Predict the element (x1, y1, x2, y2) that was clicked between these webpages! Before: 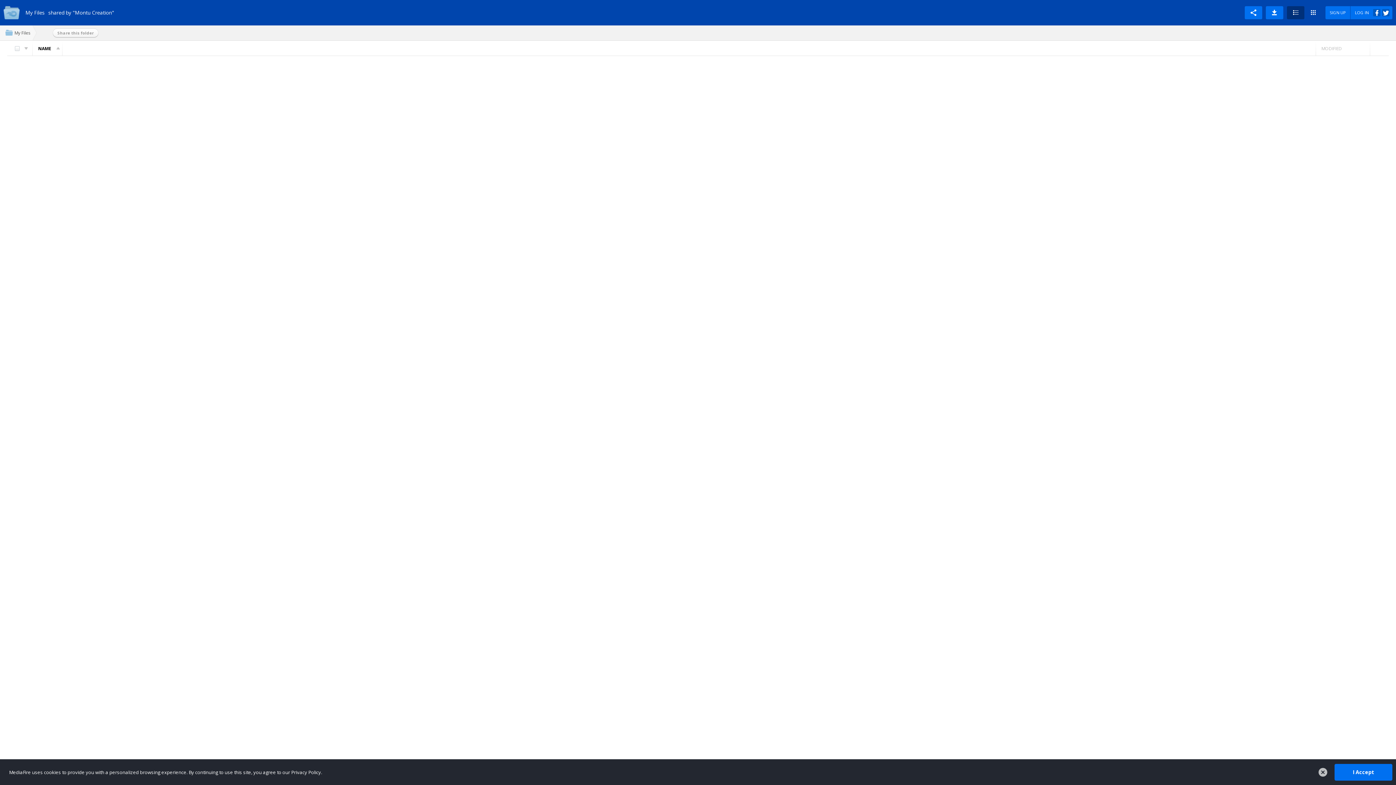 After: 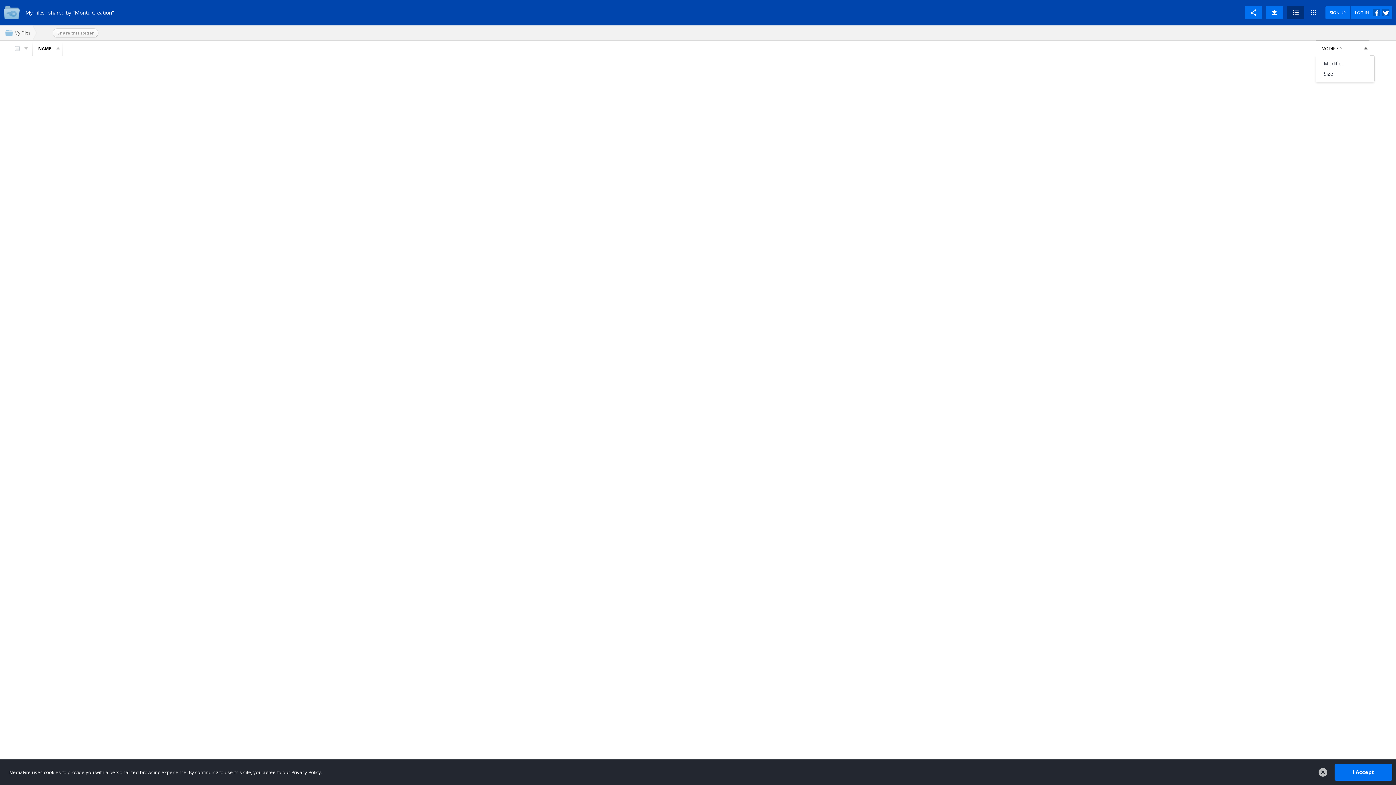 Action: label: MODIFIED bbox: (1316, 41, 1370, 55)